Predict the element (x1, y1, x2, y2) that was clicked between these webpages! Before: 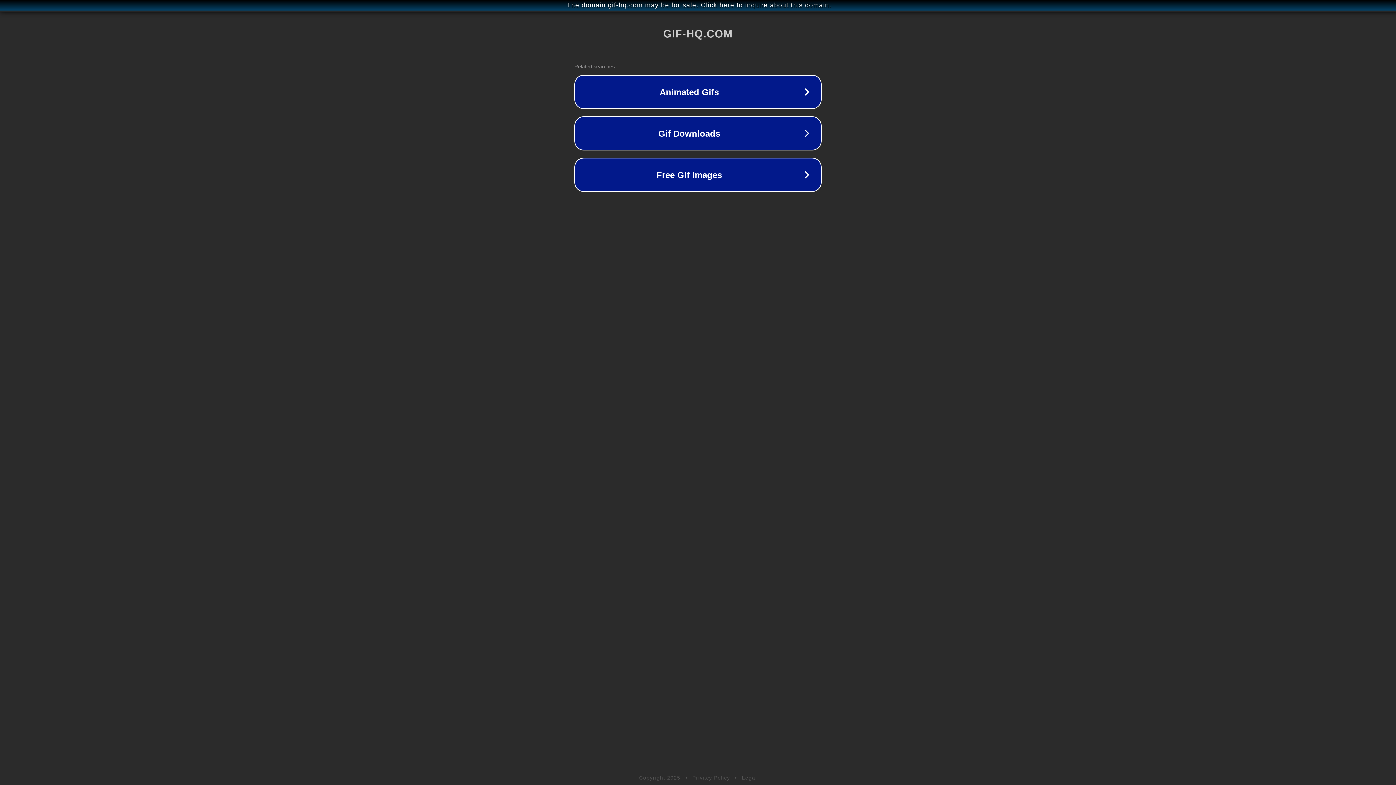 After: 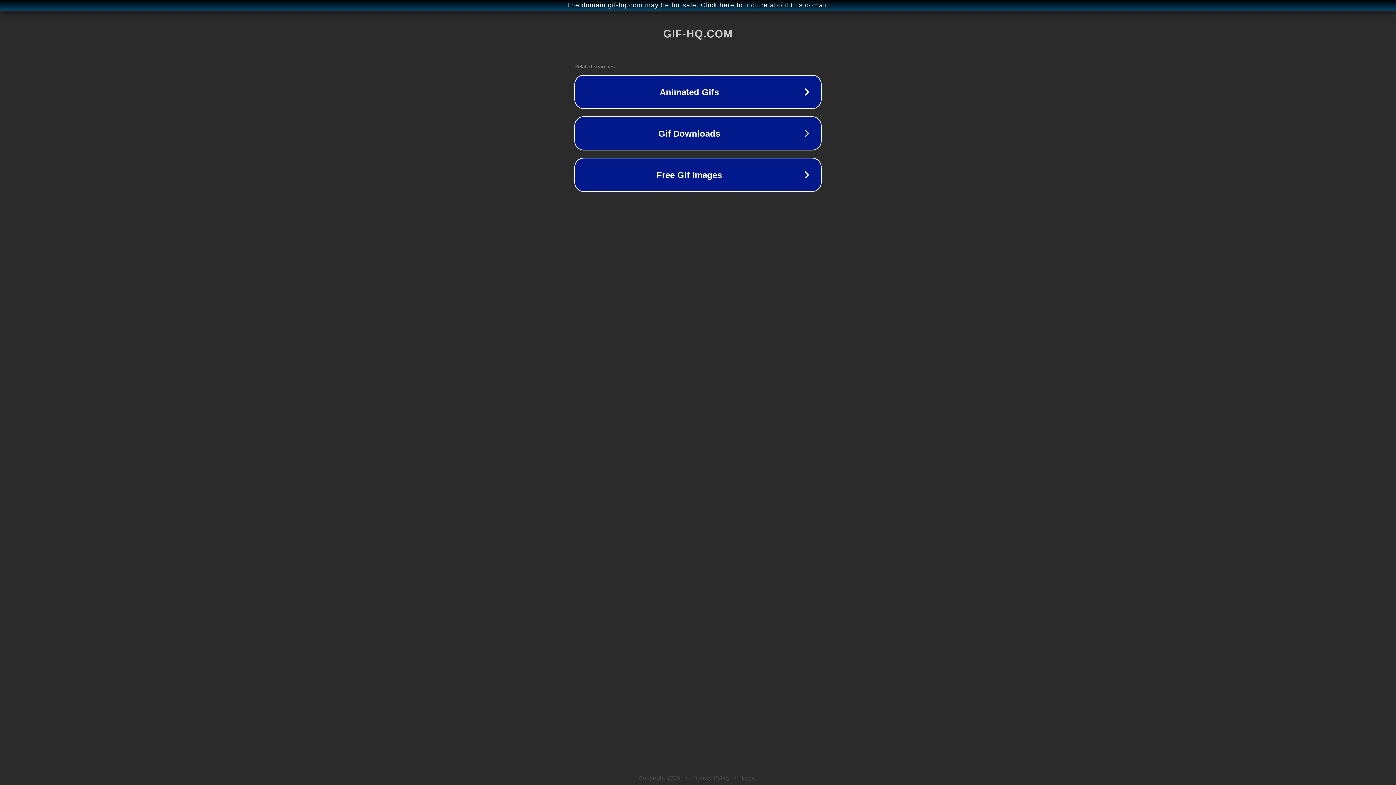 Action: label: Privacy Policy bbox: (692, 775, 730, 781)